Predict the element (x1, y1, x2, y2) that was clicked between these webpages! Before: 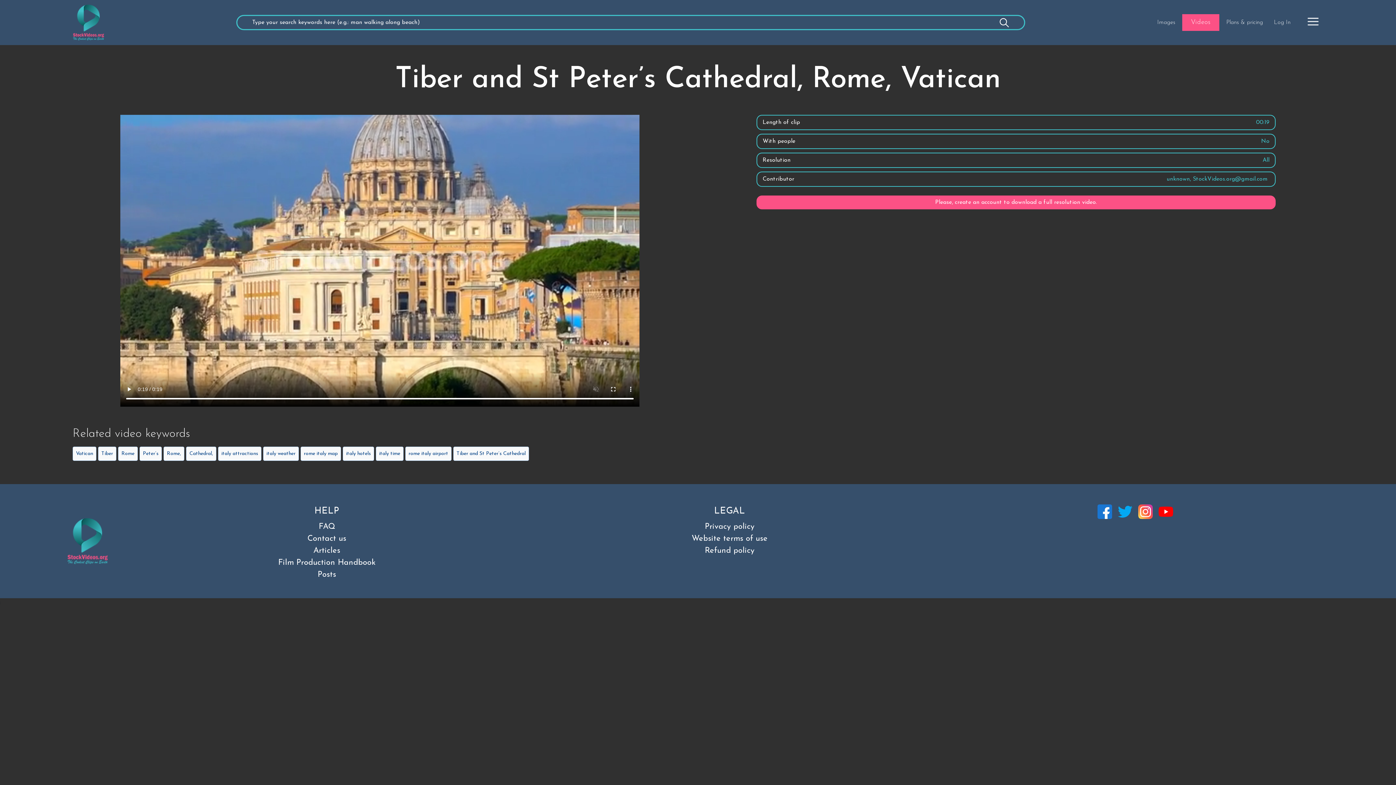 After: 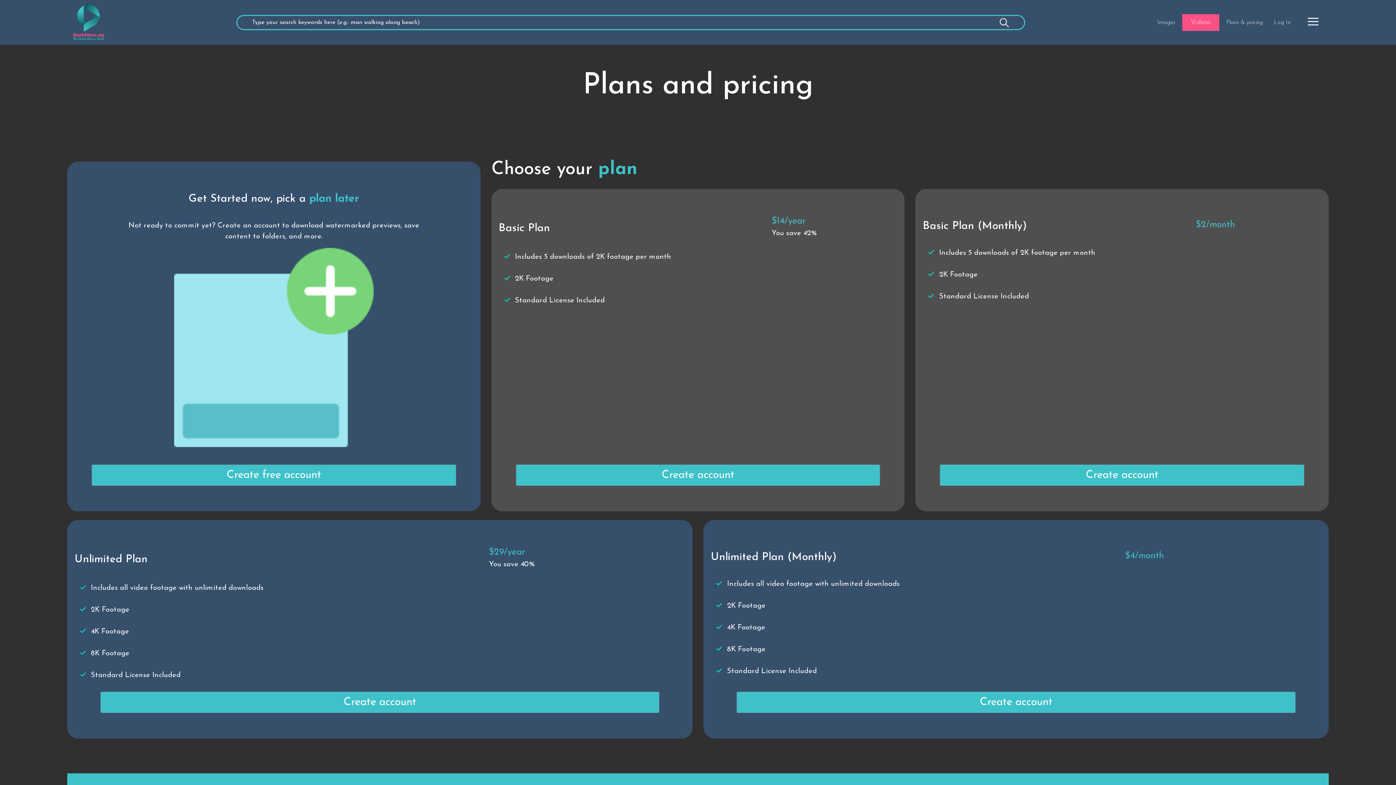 Action: bbox: (1223, 15, 1266, 29) label: Plans & pricing